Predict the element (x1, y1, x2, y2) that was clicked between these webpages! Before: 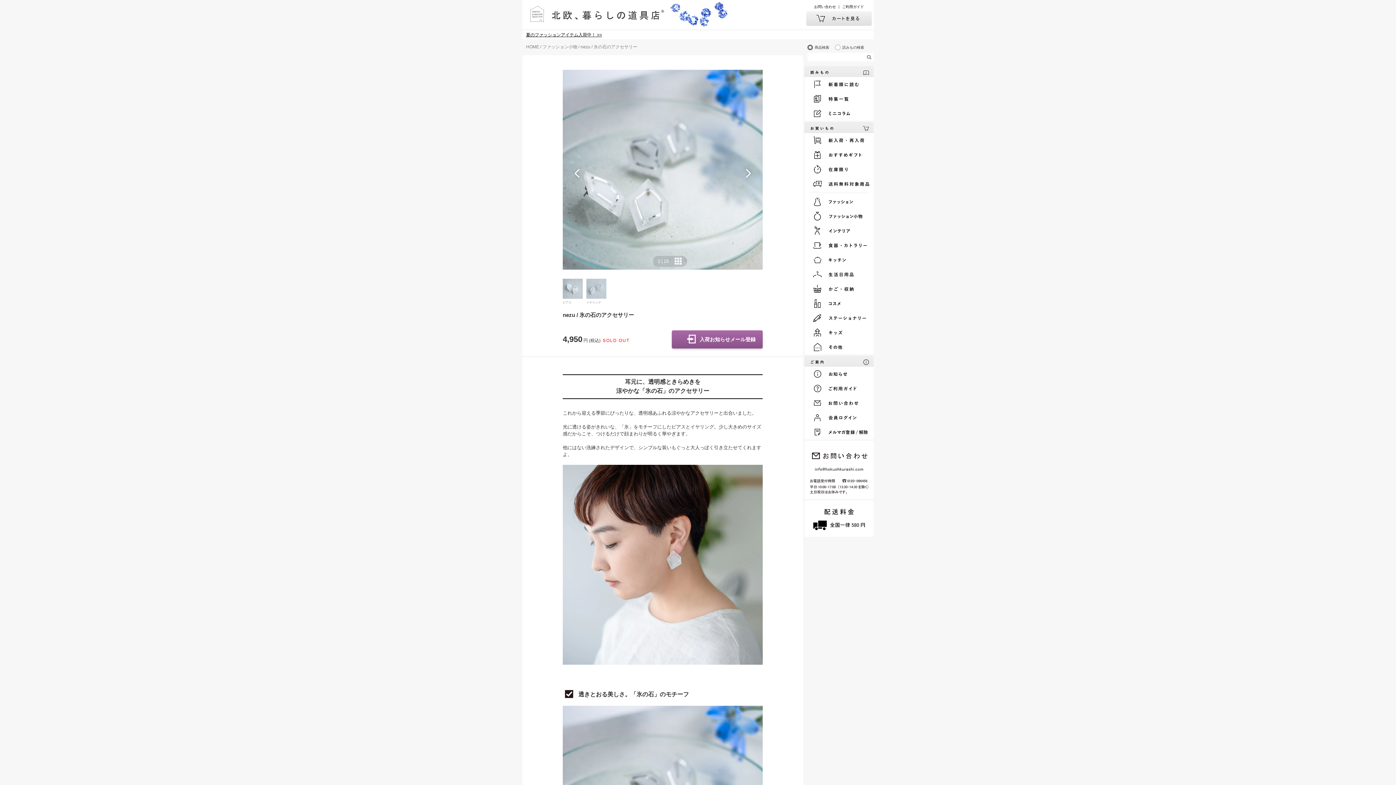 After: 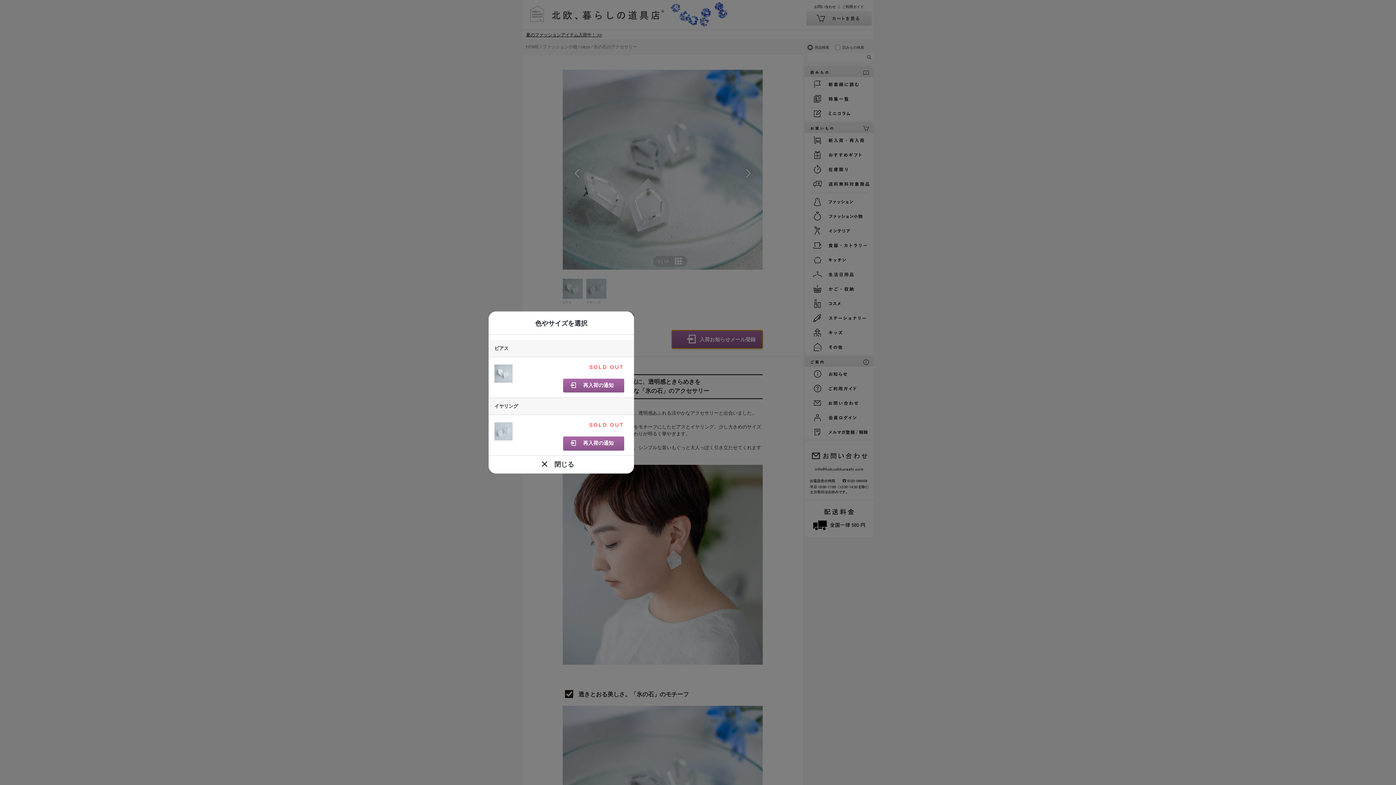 Action: label: 入荷お知らせメール登録 bbox: (672, 330, 762, 348)